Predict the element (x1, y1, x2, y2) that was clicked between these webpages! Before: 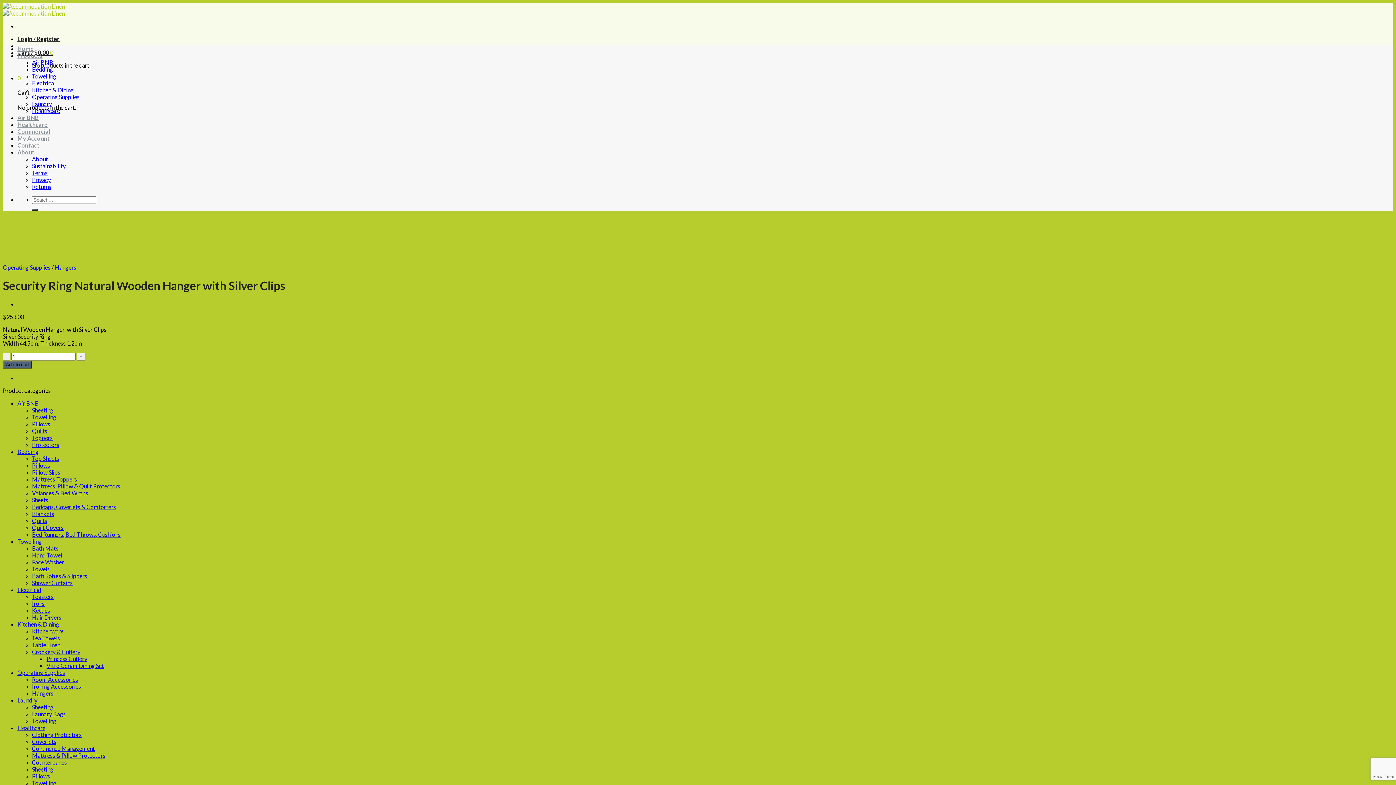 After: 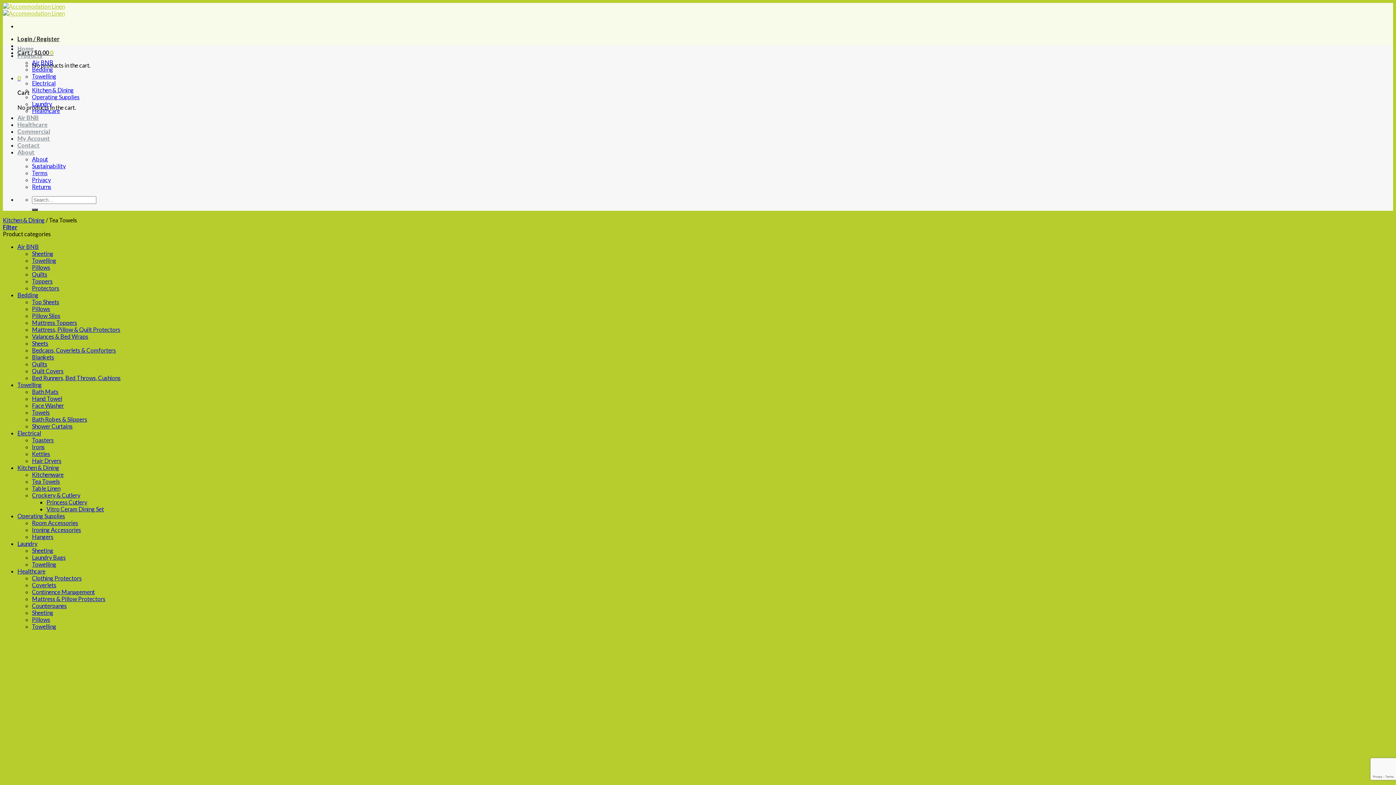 Action: bbox: (32, 634, 60, 641) label: Tea Towels